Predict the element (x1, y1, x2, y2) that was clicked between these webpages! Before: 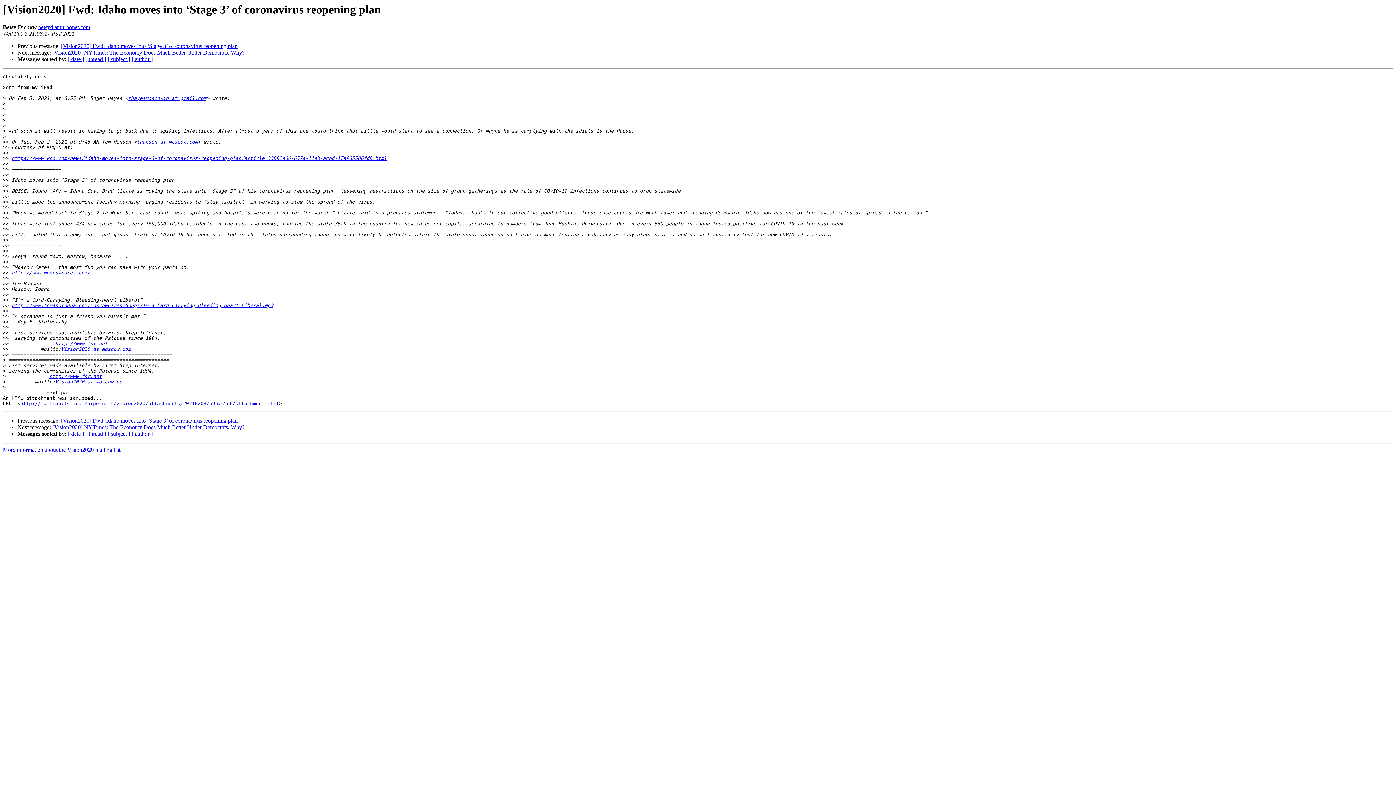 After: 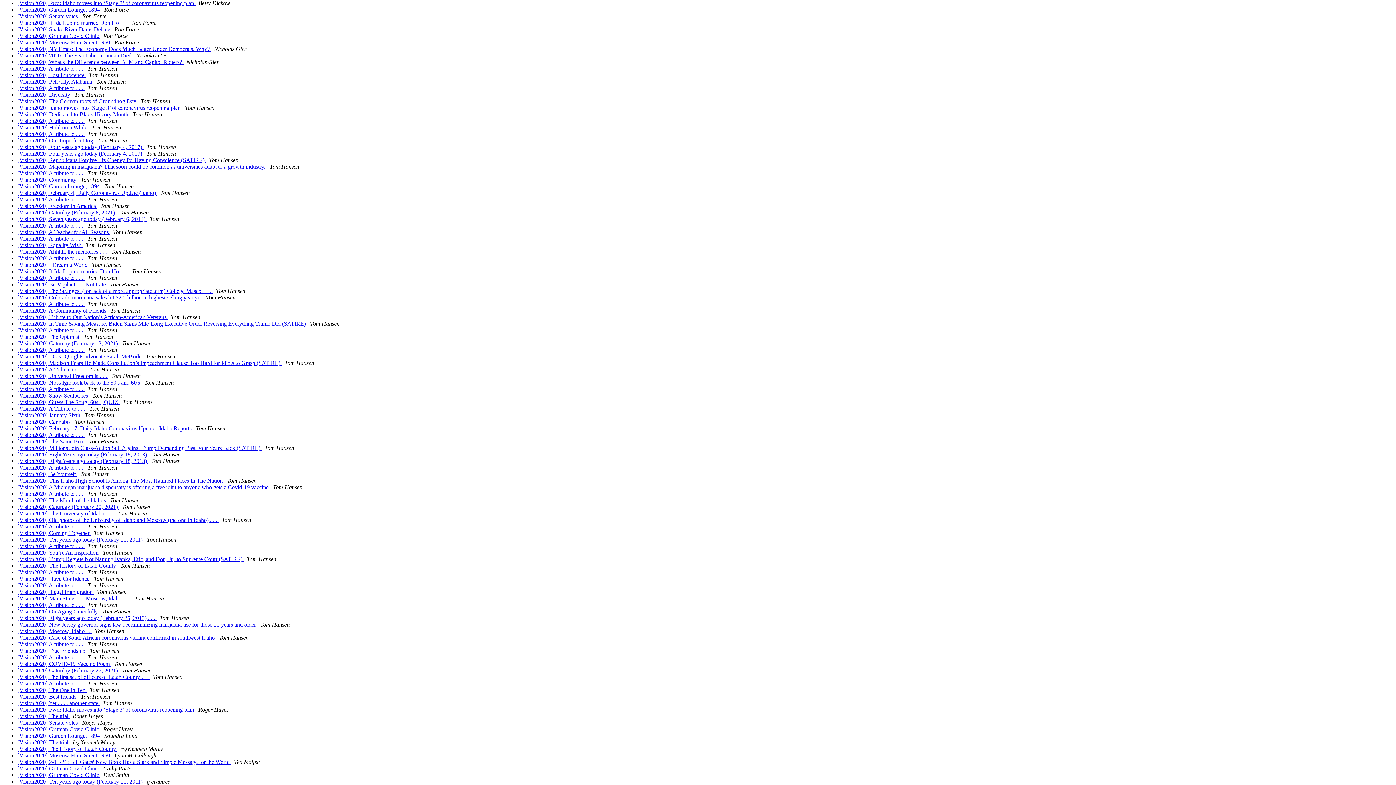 Action: bbox: (131, 56, 152, 62) label: [ author ]